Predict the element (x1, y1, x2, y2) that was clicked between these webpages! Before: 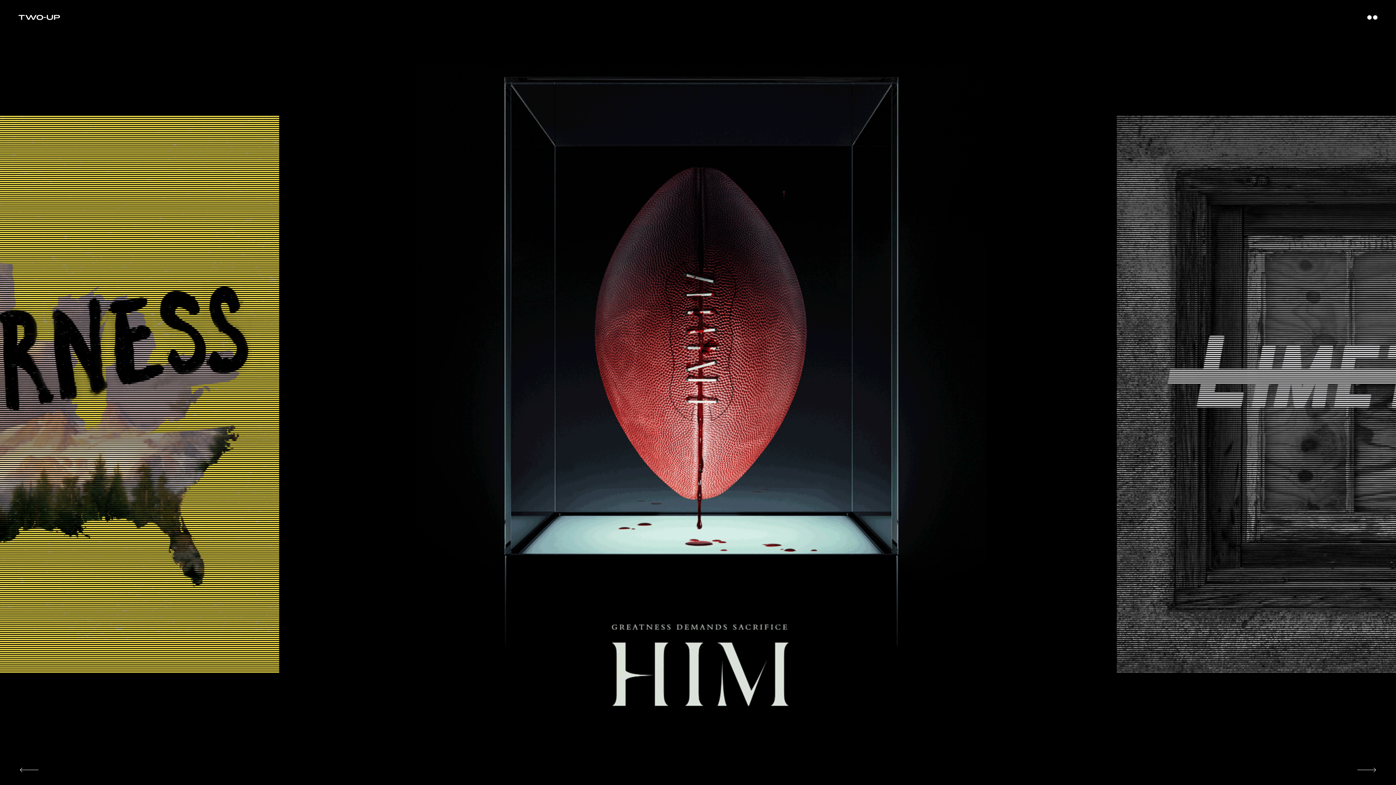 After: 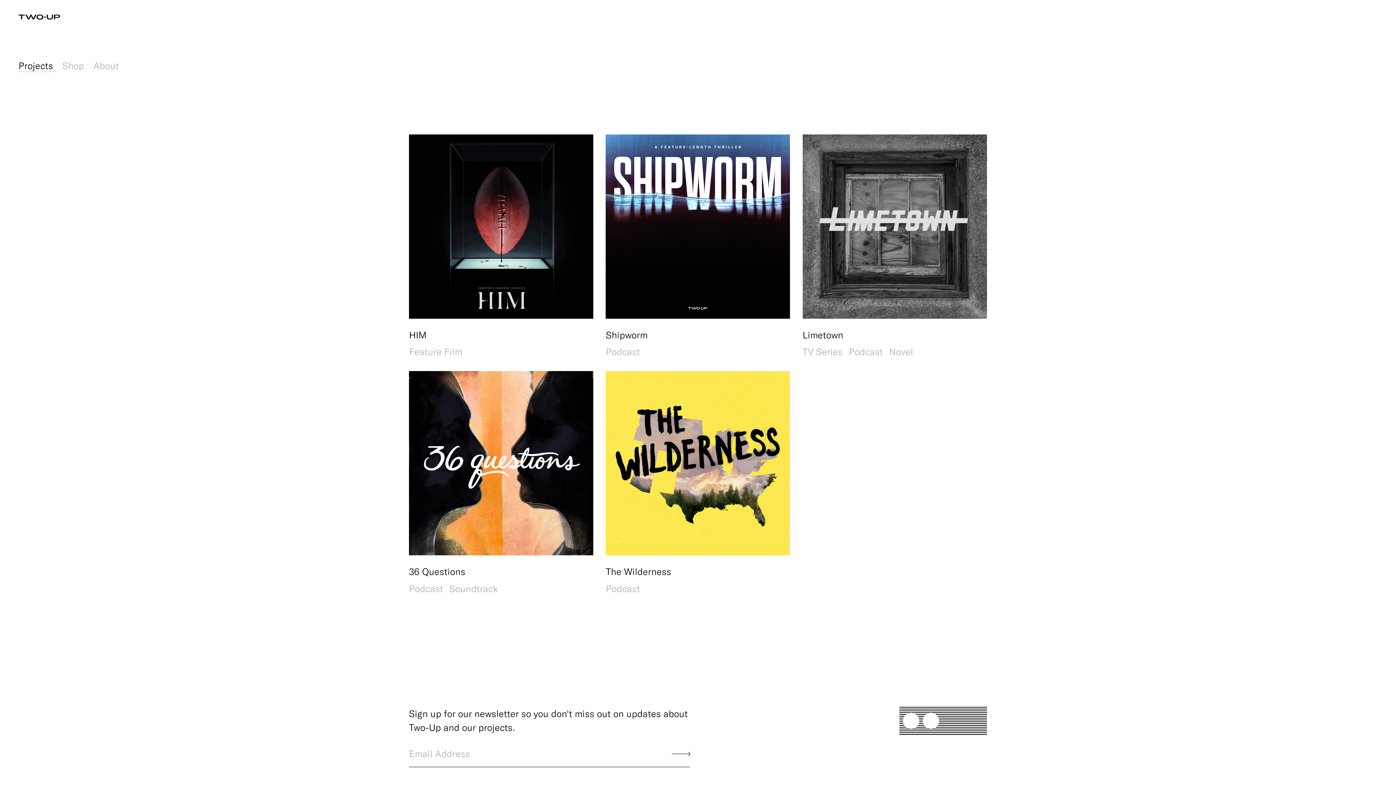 Action: bbox: (1367, 12, 1377, 22)